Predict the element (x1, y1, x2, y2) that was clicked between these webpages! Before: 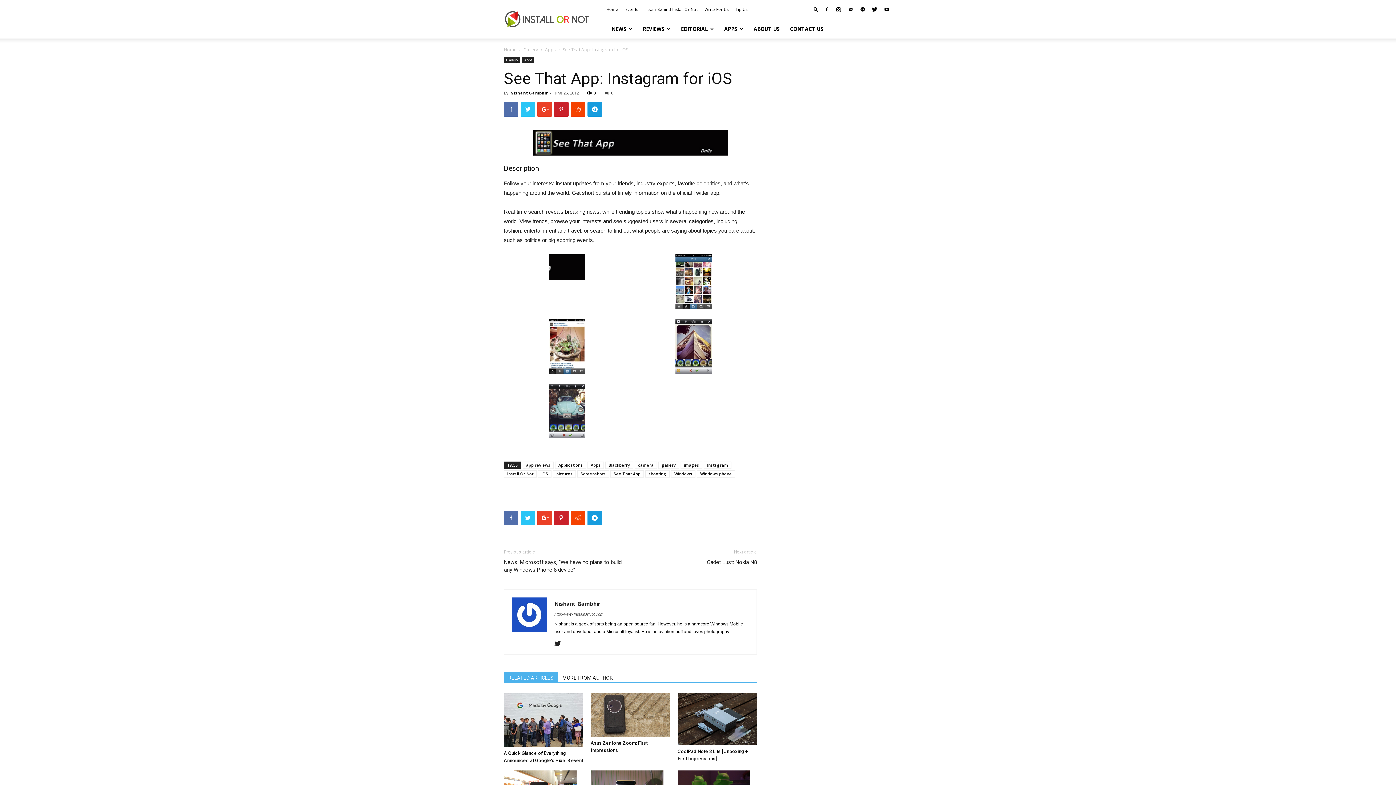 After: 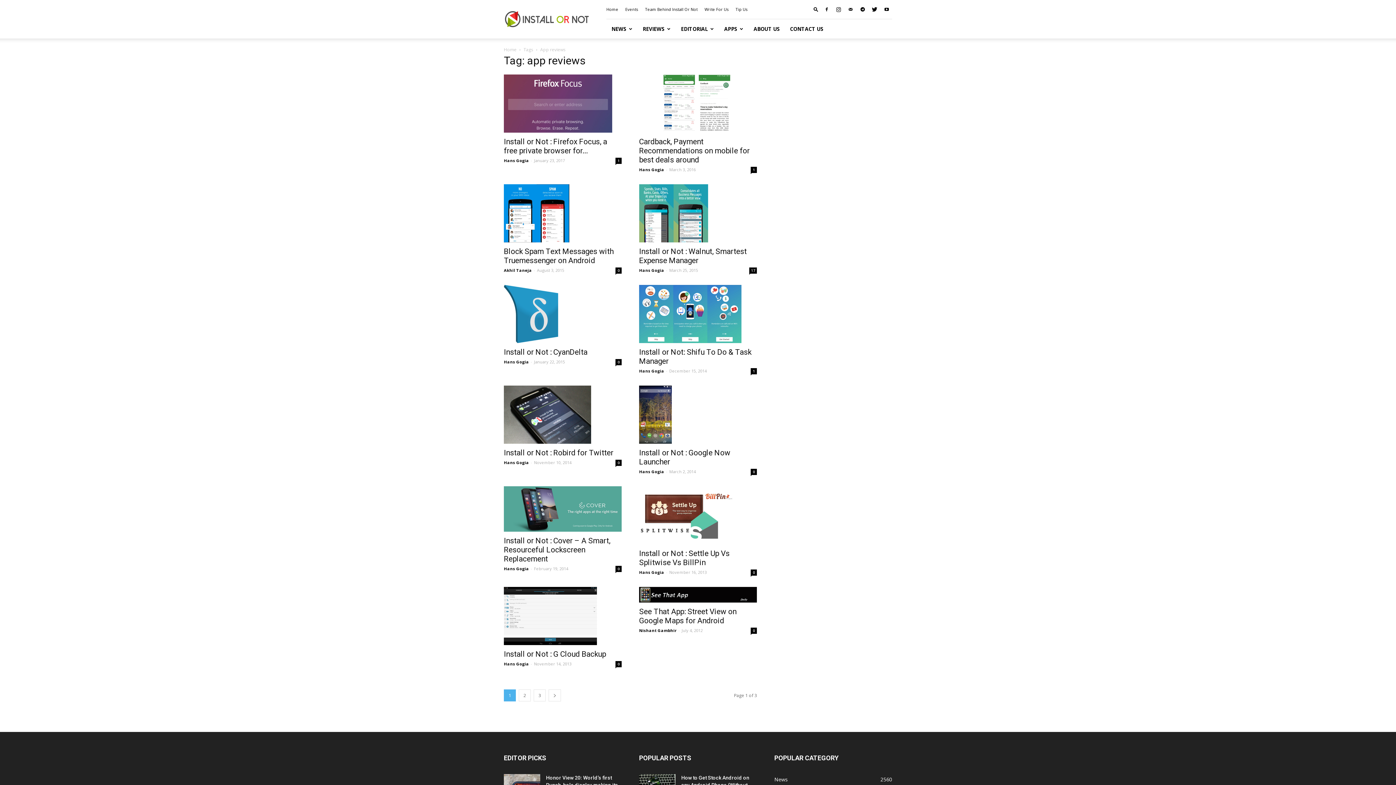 Action: bbox: (522, 461, 553, 469) label: app reviews